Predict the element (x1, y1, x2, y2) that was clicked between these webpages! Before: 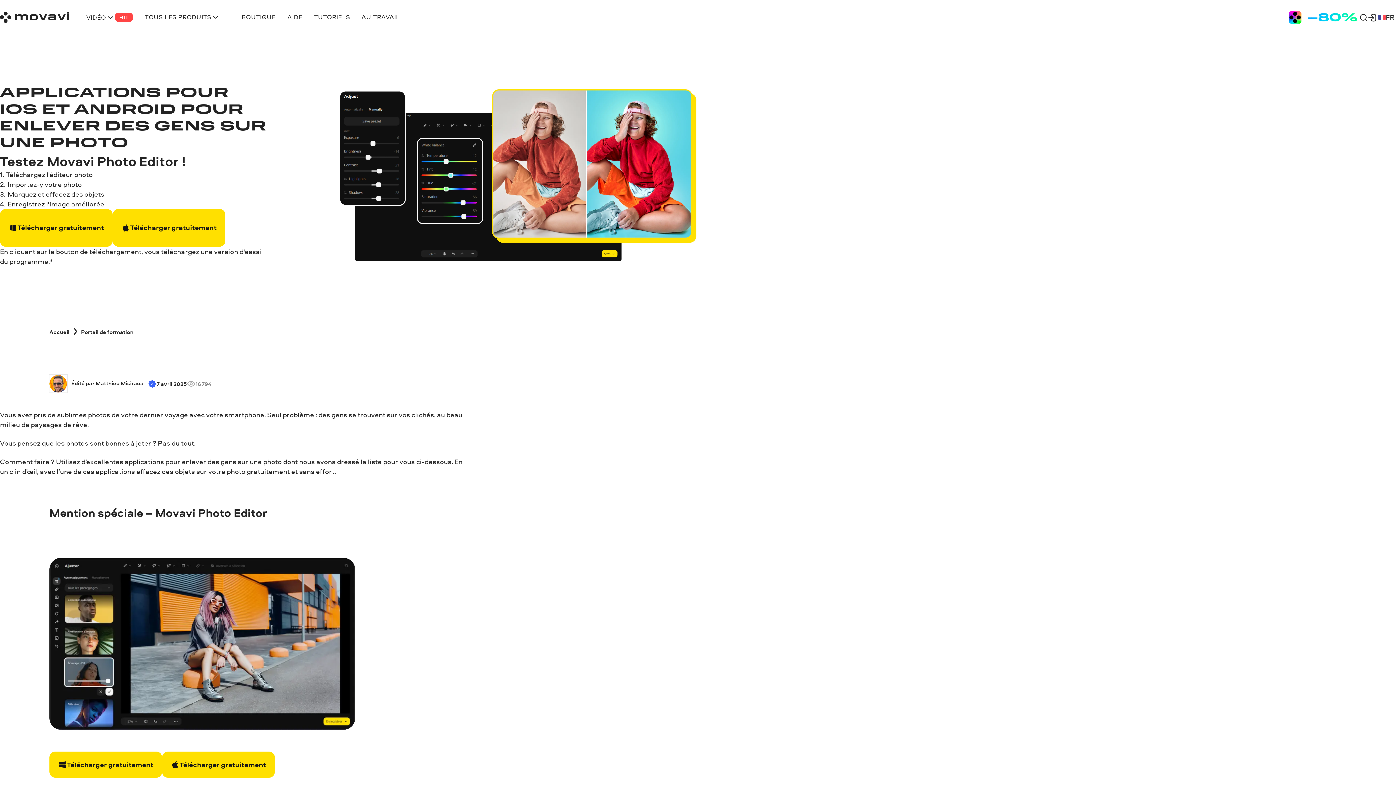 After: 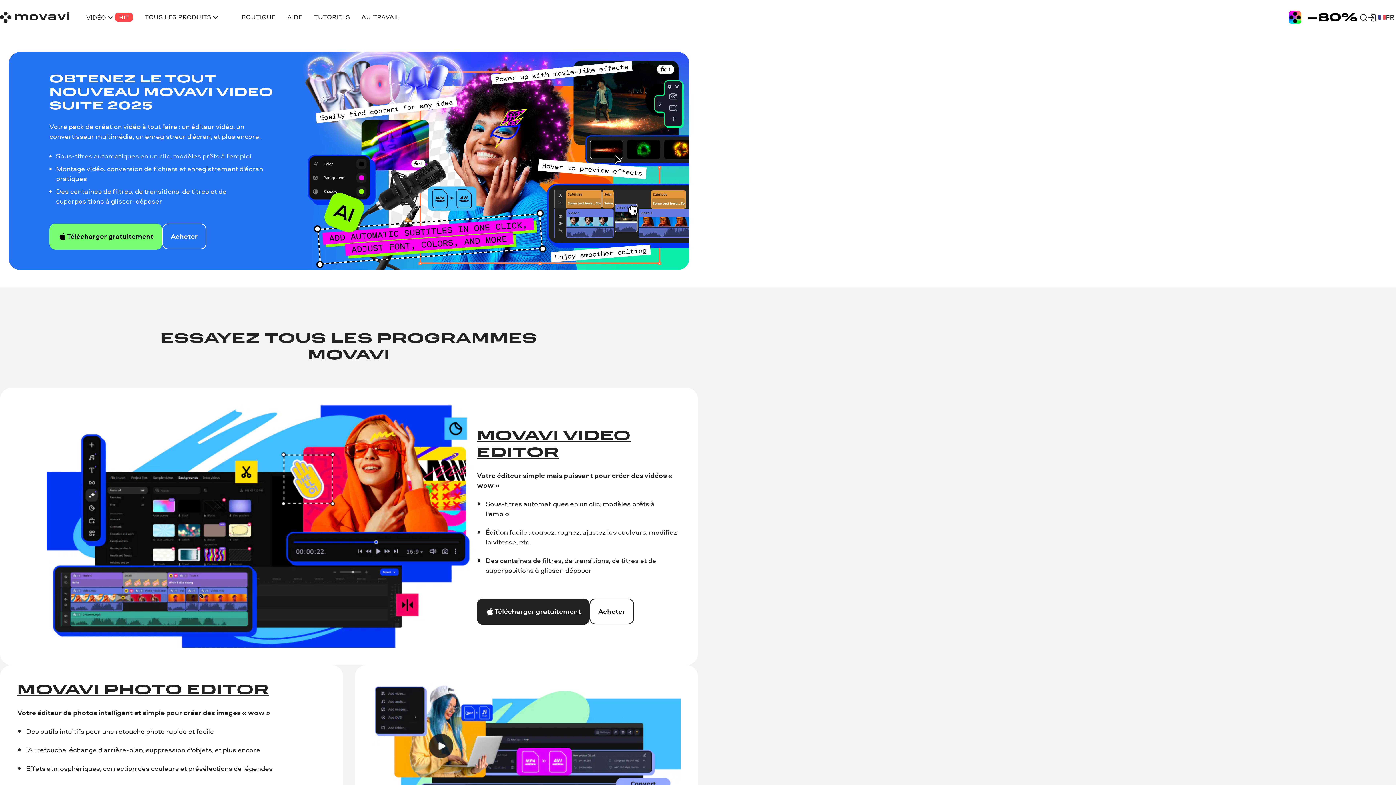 Action: label: Movavi breadcrumb bbox: (49, 327, 69, 336)